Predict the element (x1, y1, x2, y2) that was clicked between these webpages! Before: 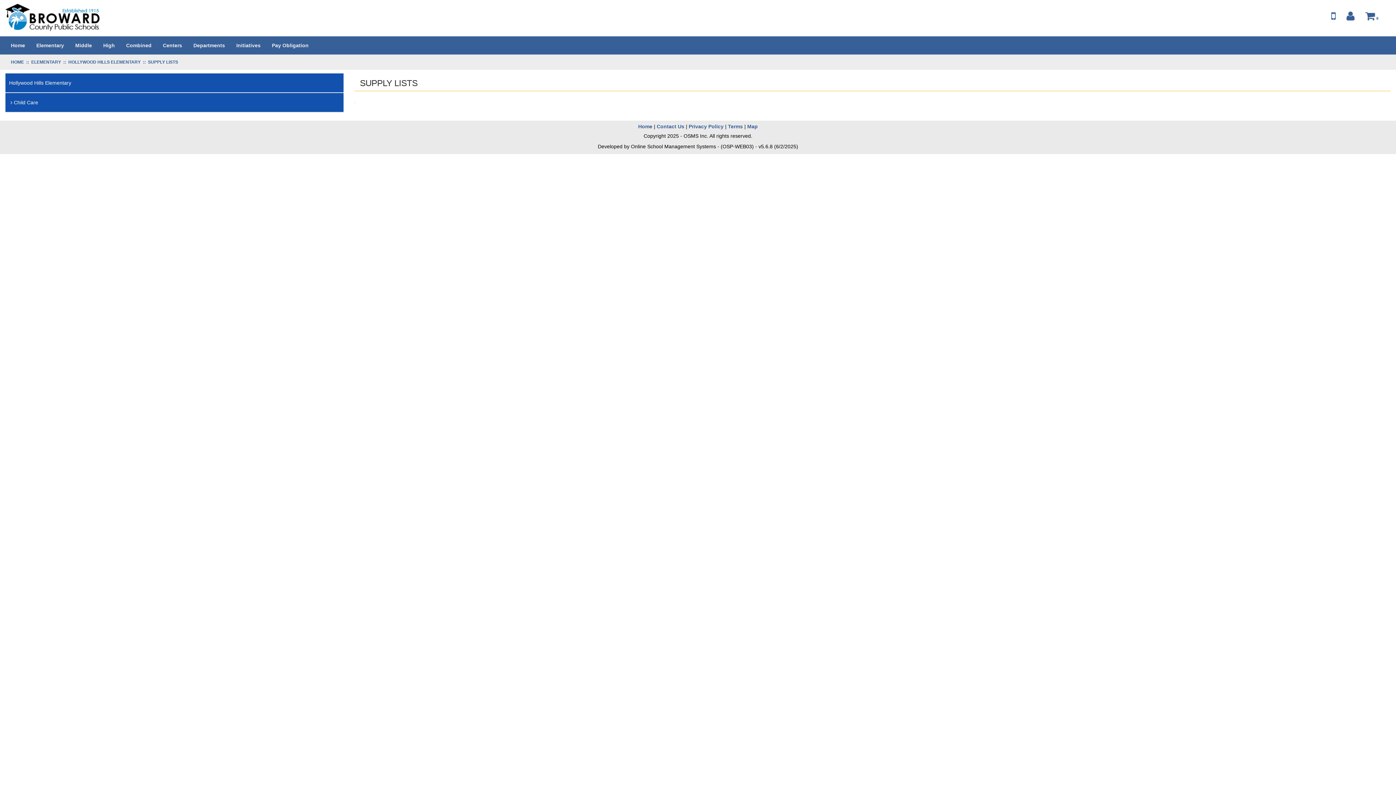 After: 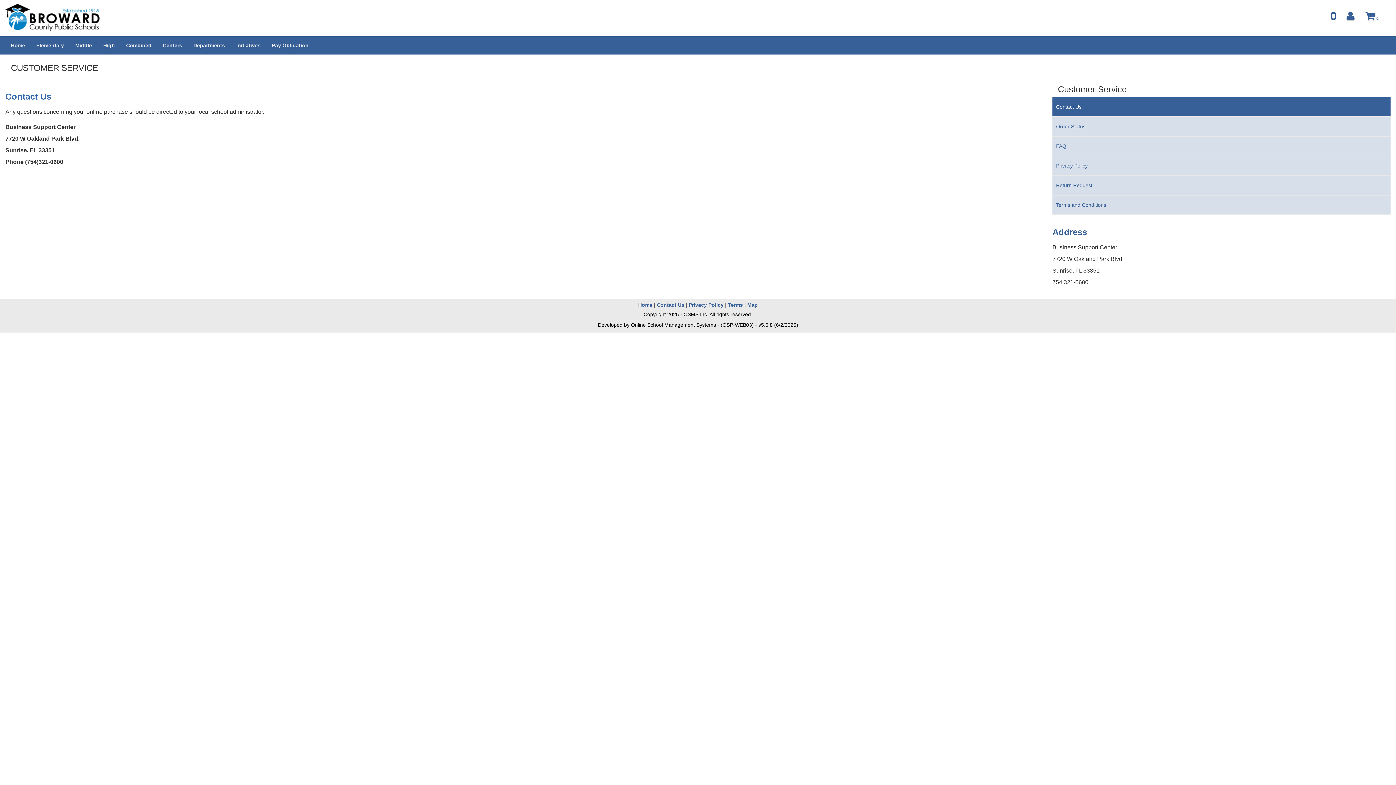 Action: label: Contact Us bbox: (656, 123, 684, 129)